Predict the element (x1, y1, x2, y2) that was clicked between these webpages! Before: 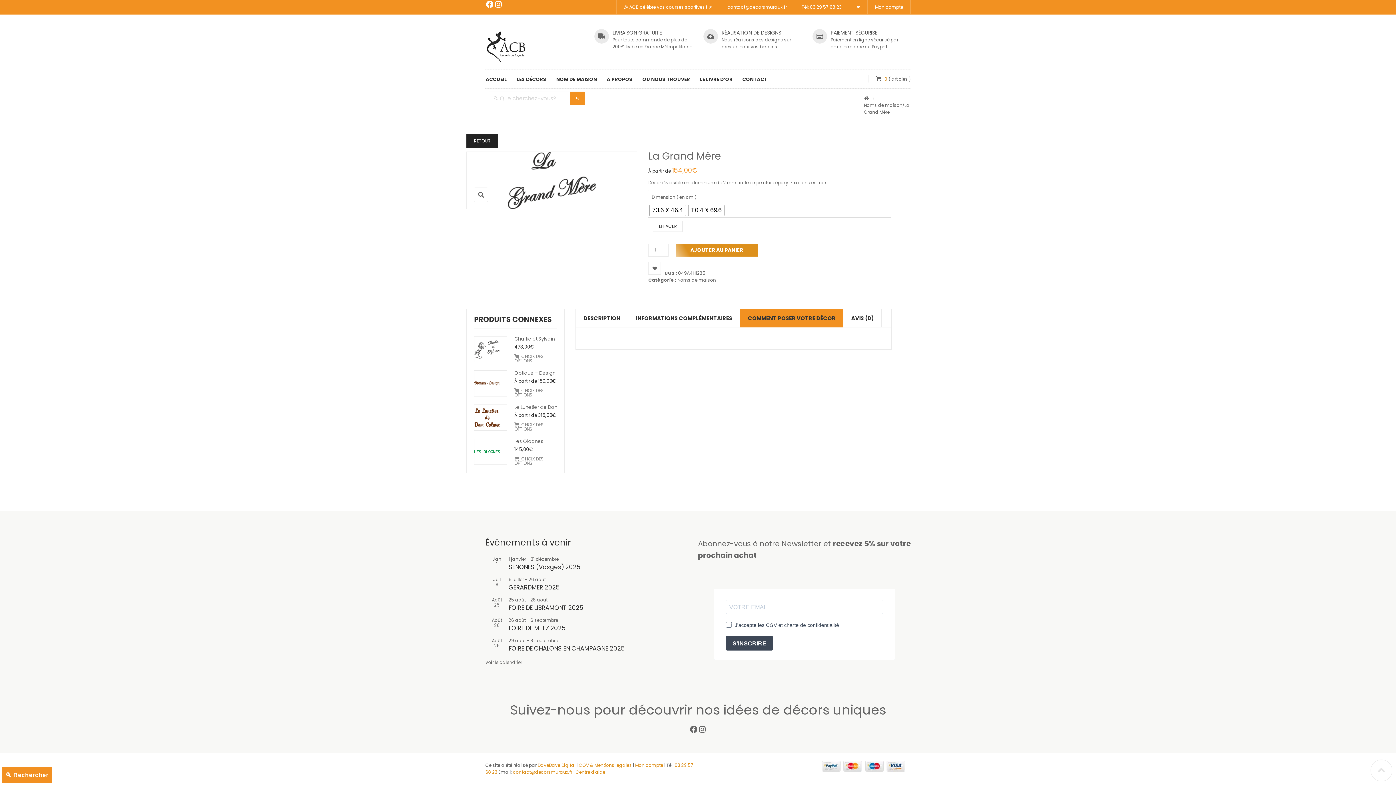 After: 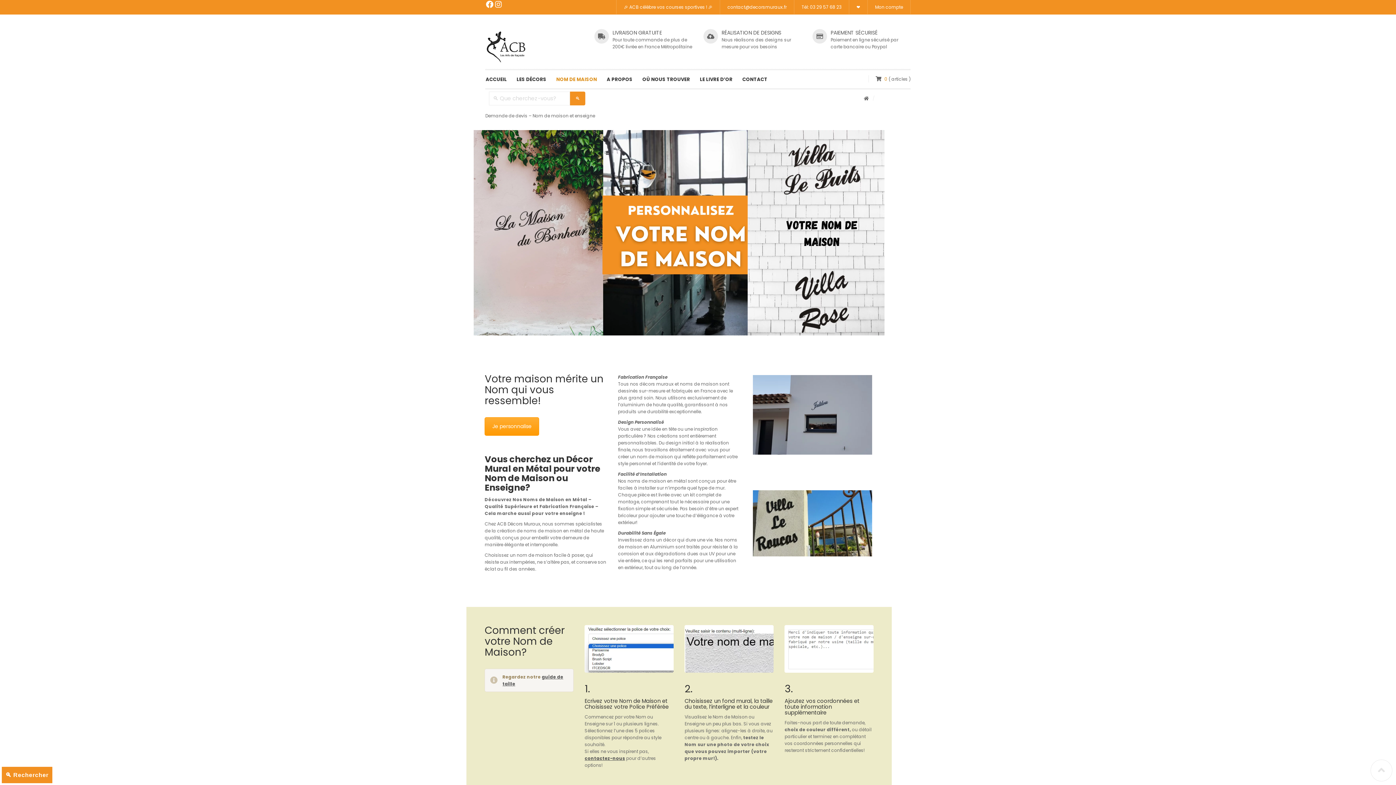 Action: label: NOM DE MAISON bbox: (556, 70, 602, 89)